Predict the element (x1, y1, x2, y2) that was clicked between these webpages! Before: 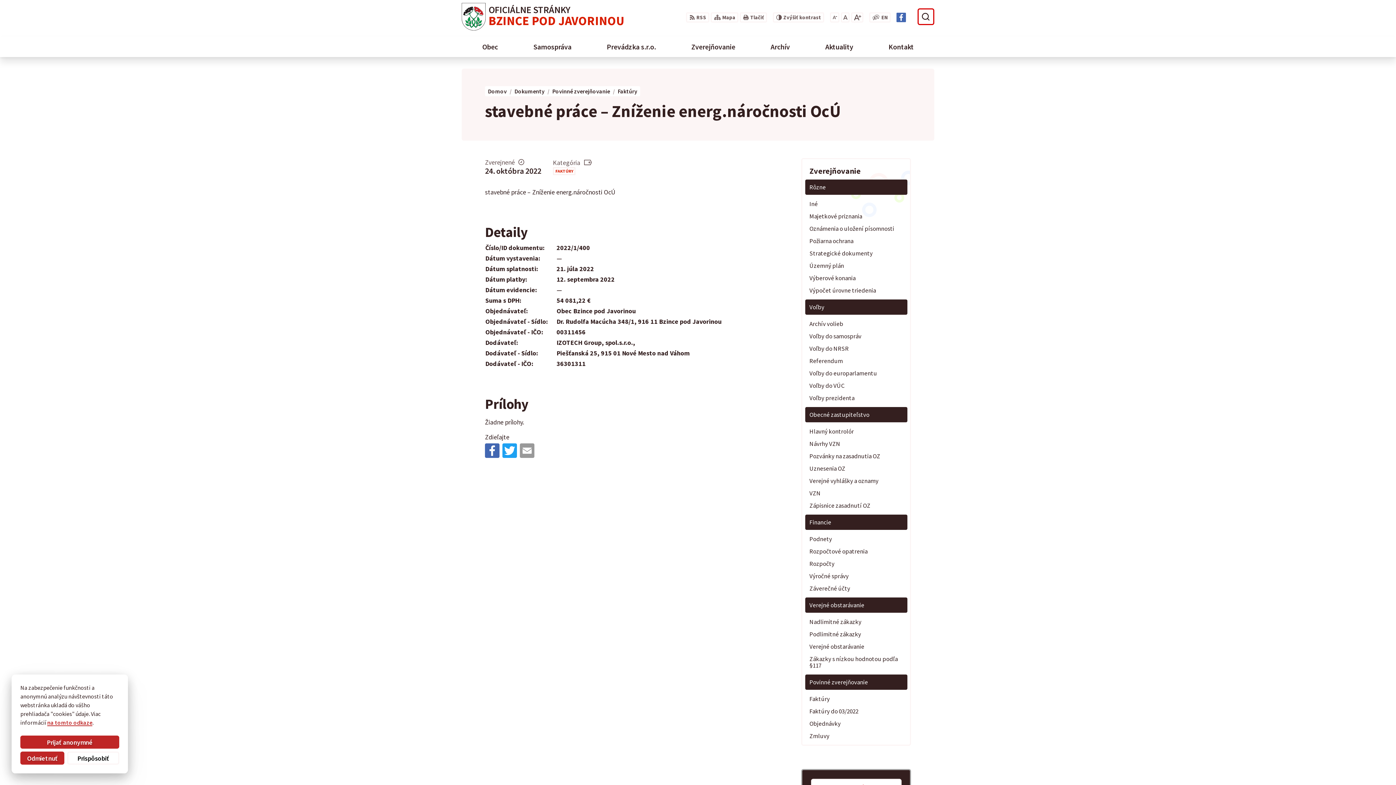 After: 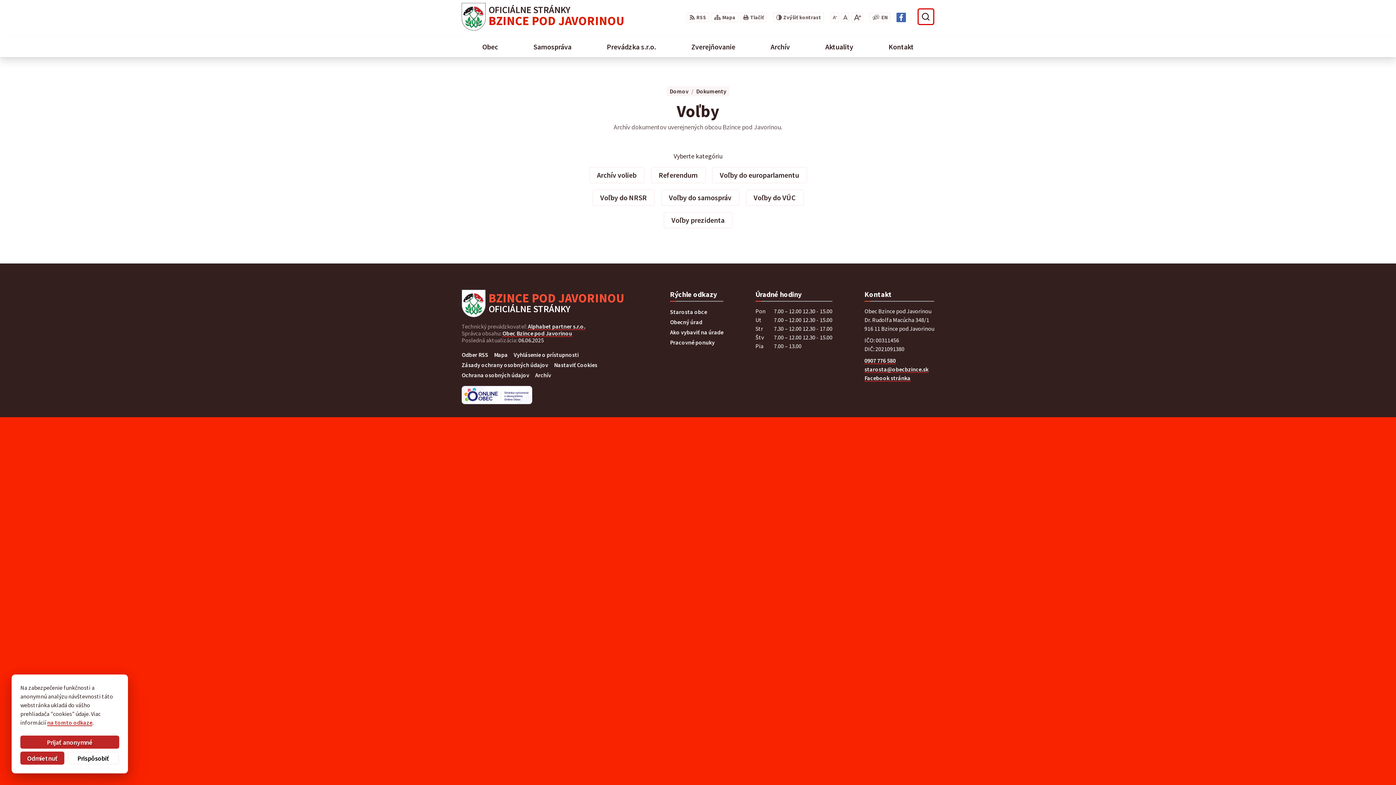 Action: bbox: (805, 299, 907, 314) label: Voľby